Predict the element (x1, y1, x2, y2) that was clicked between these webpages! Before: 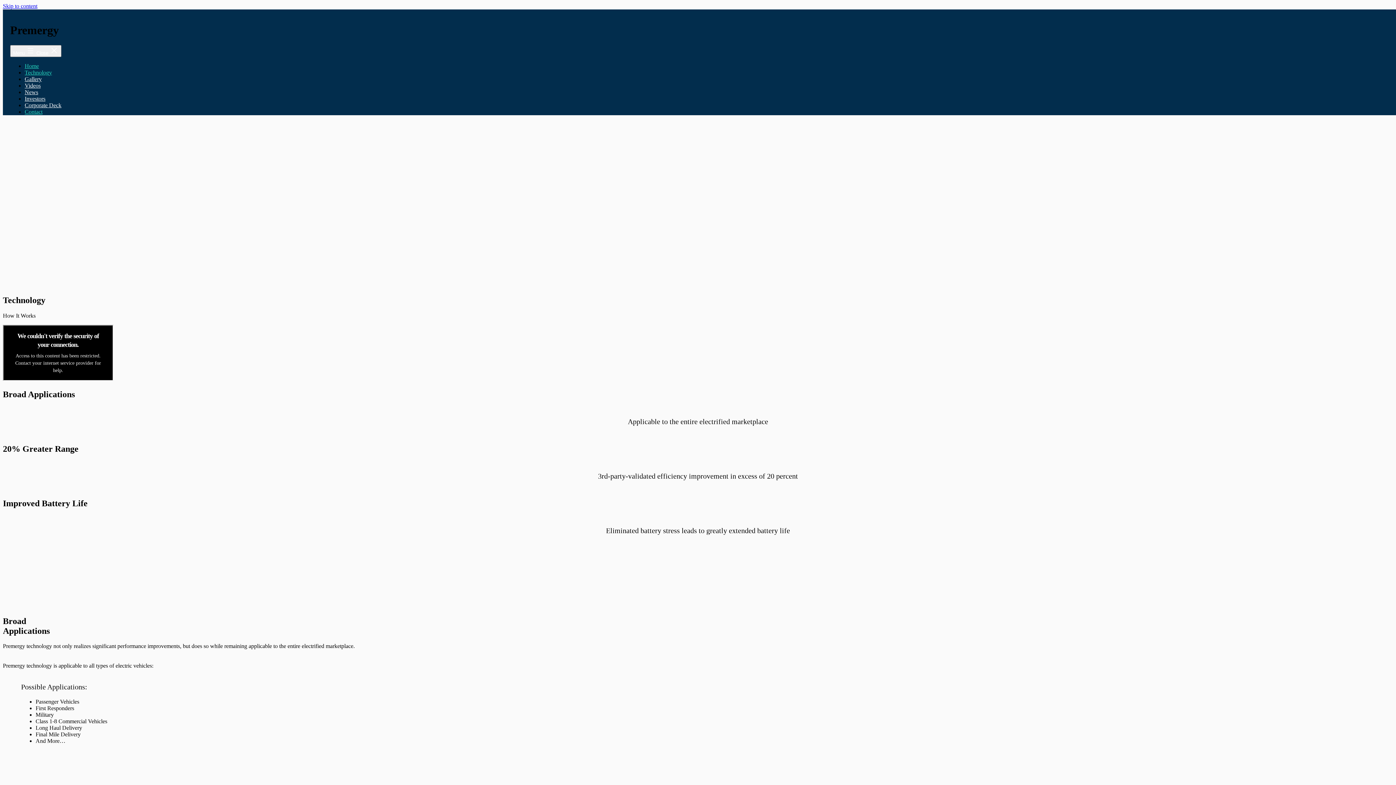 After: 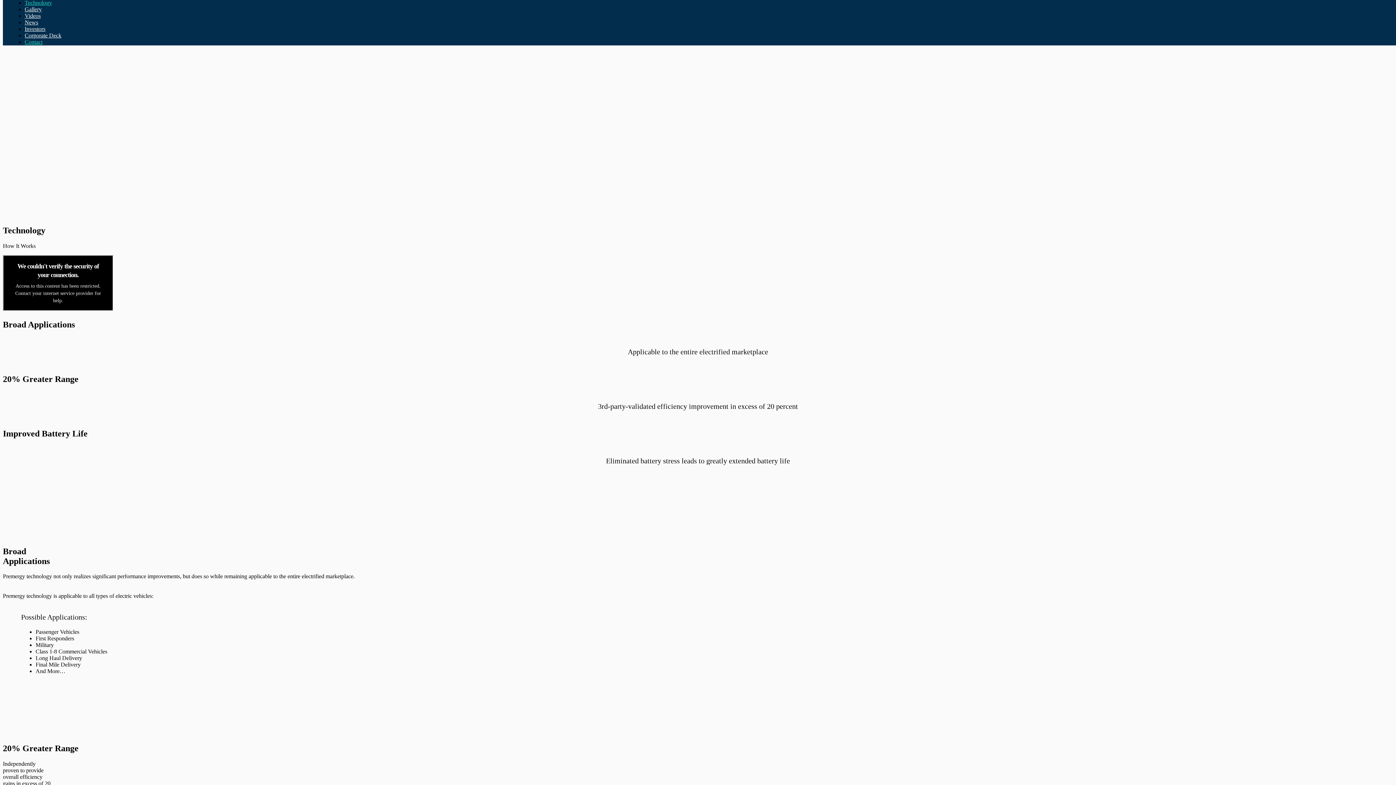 Action: bbox: (2, 2, 37, 9) label: Skip to content